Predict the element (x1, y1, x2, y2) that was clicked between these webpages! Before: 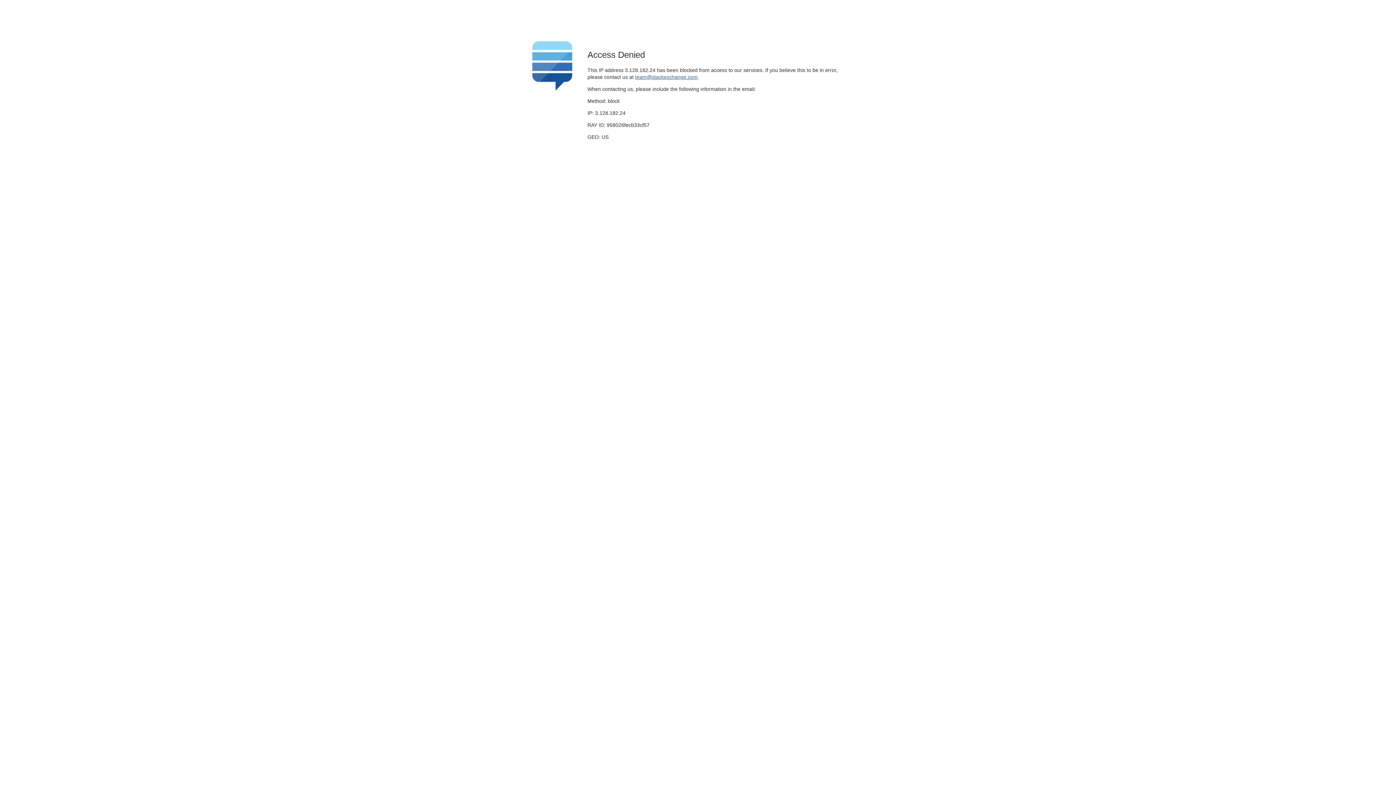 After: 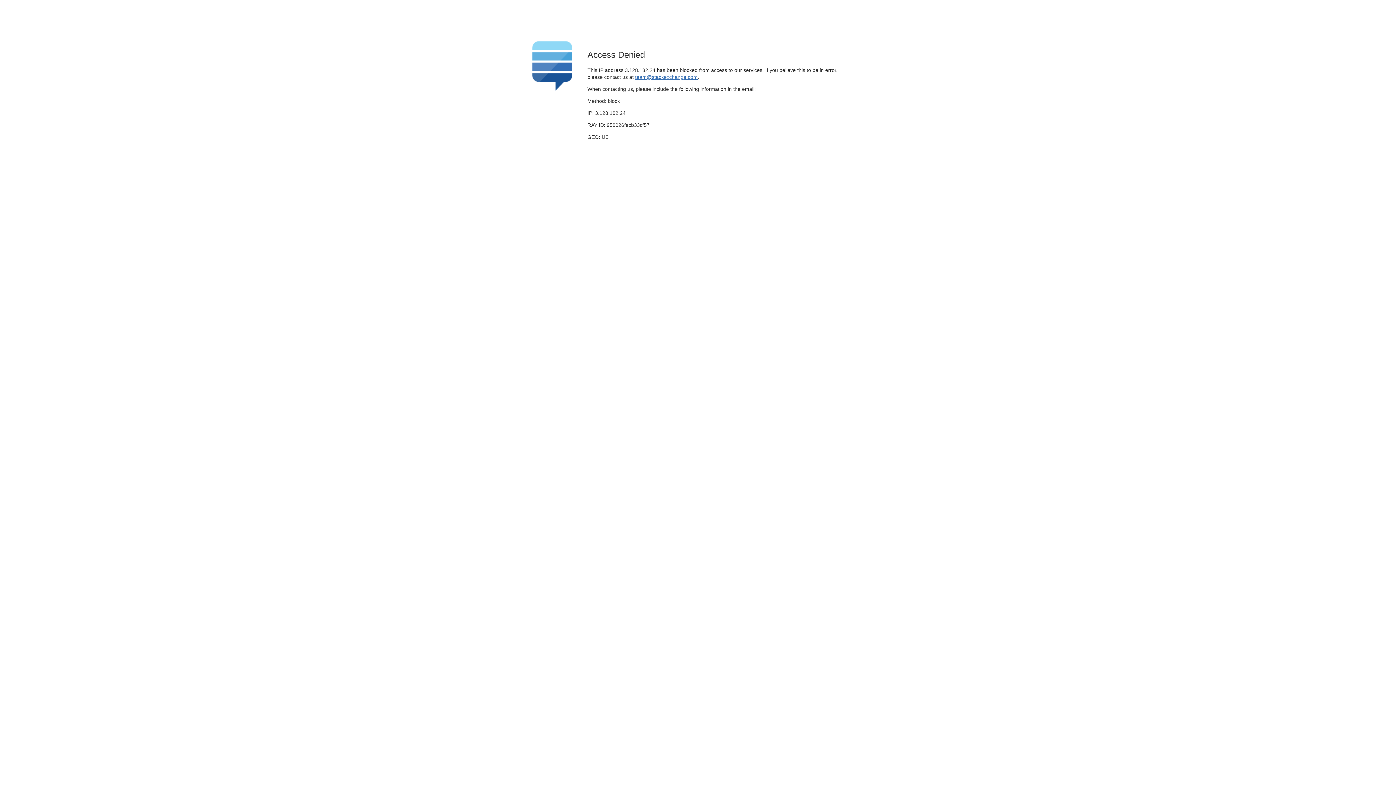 Action: bbox: (635, 74, 697, 79) label: team@stackexchange.com